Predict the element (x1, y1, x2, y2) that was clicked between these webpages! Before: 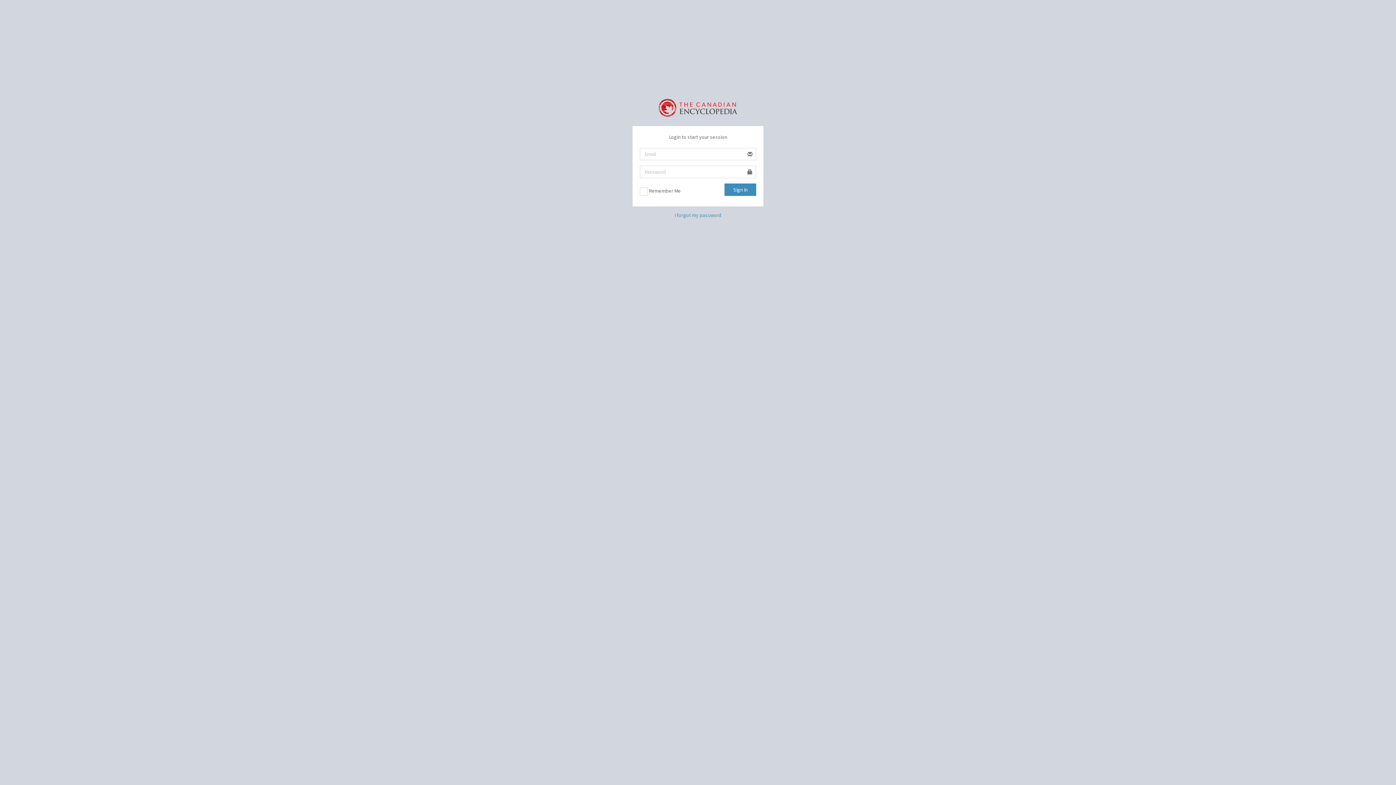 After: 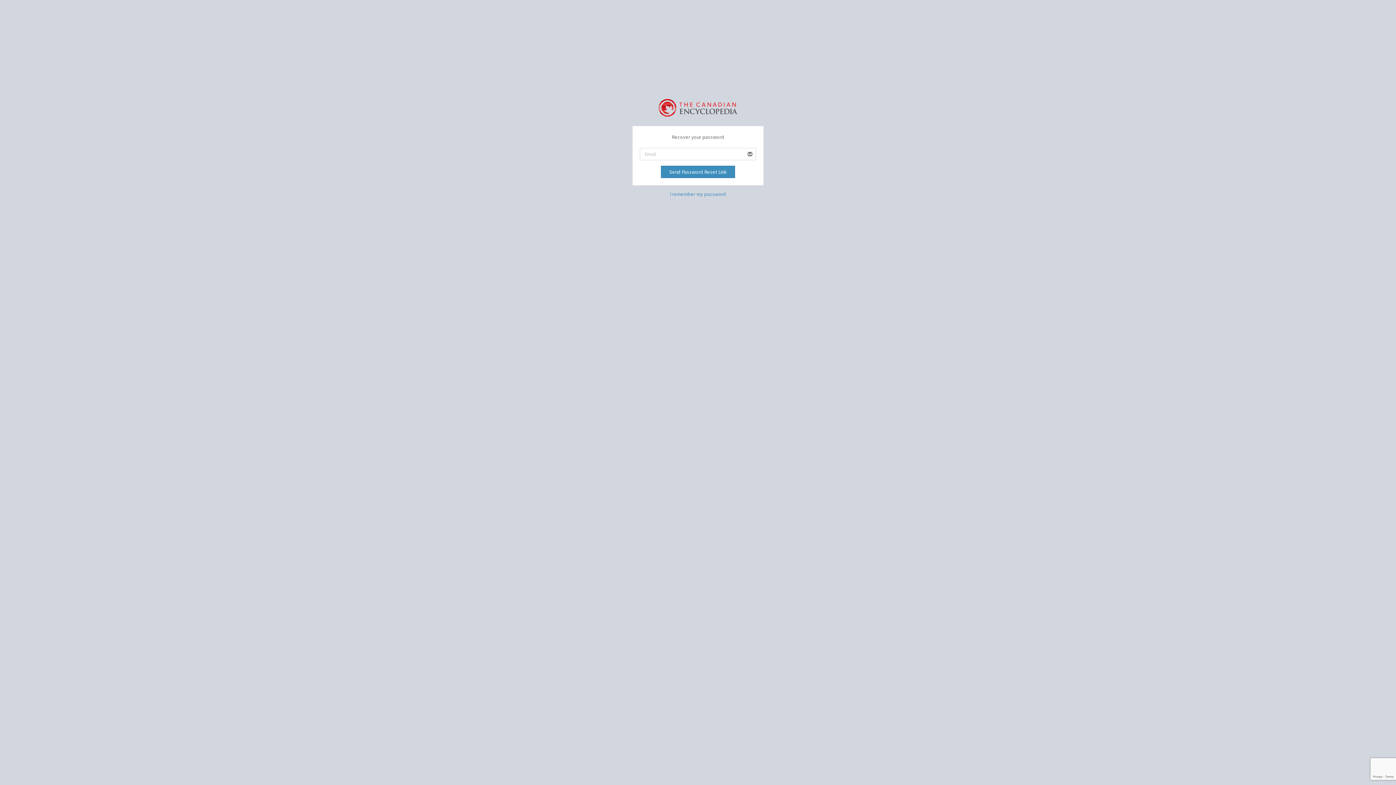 Action: bbox: (674, 211, 721, 218) label: I forgot my password